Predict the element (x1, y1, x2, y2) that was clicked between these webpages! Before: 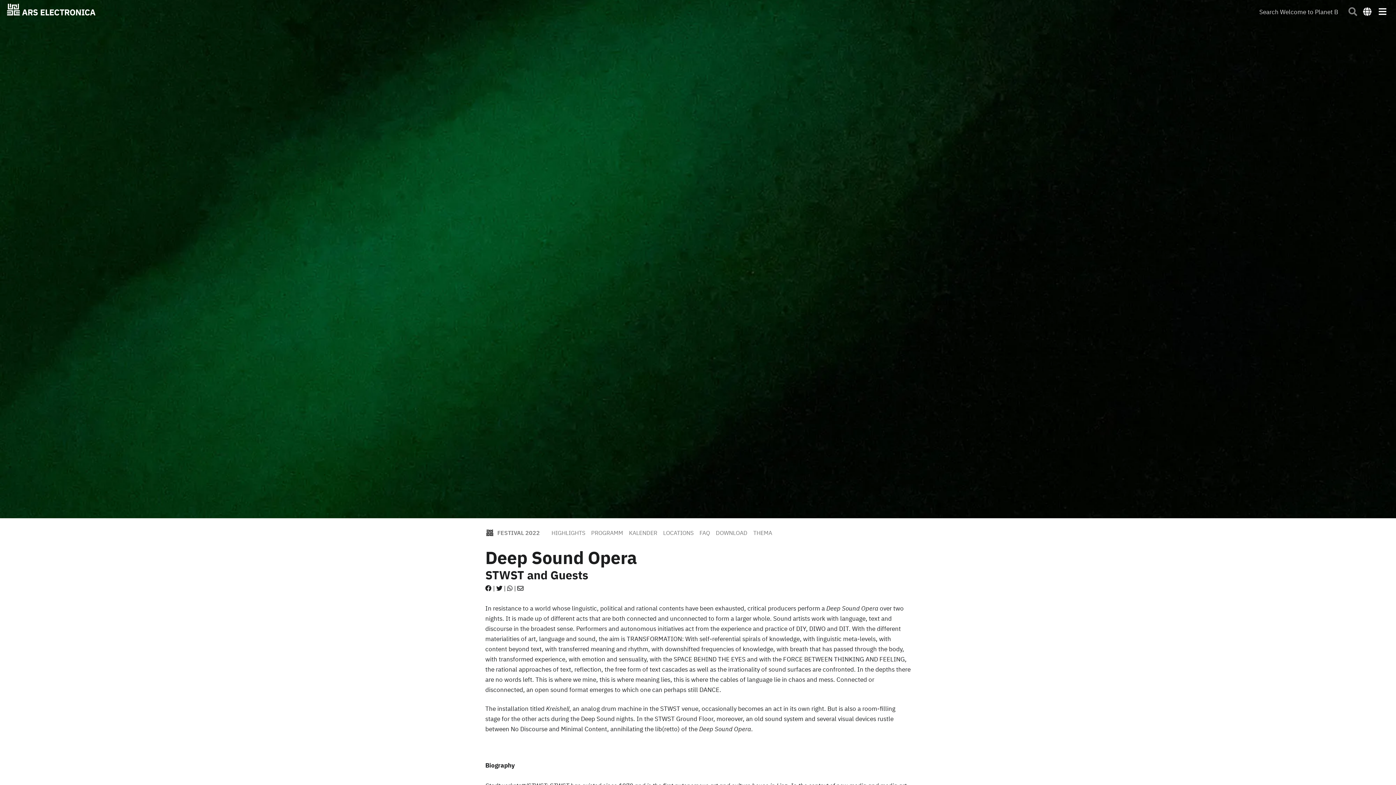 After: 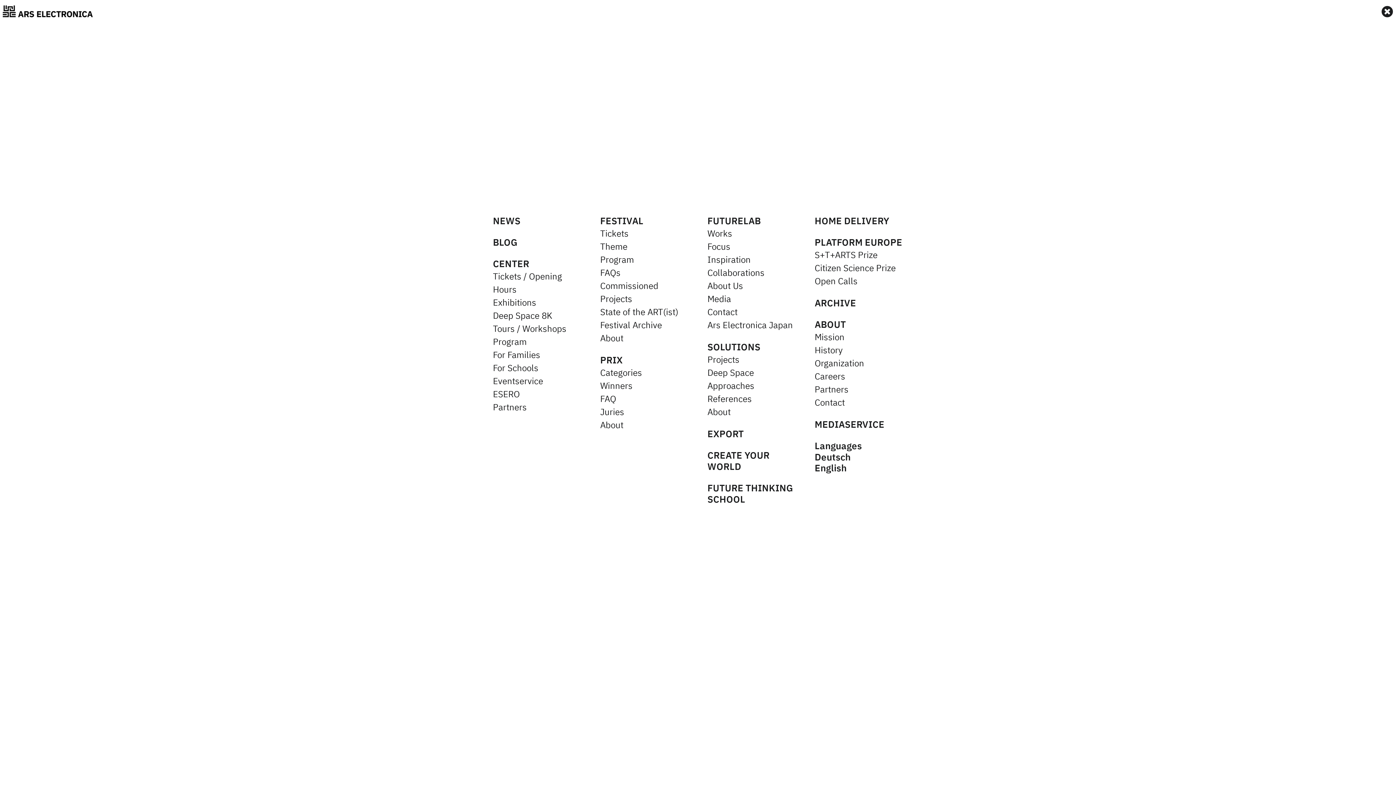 Action: bbox: (1377, 5, 1388, 17) label: Toggle navigation